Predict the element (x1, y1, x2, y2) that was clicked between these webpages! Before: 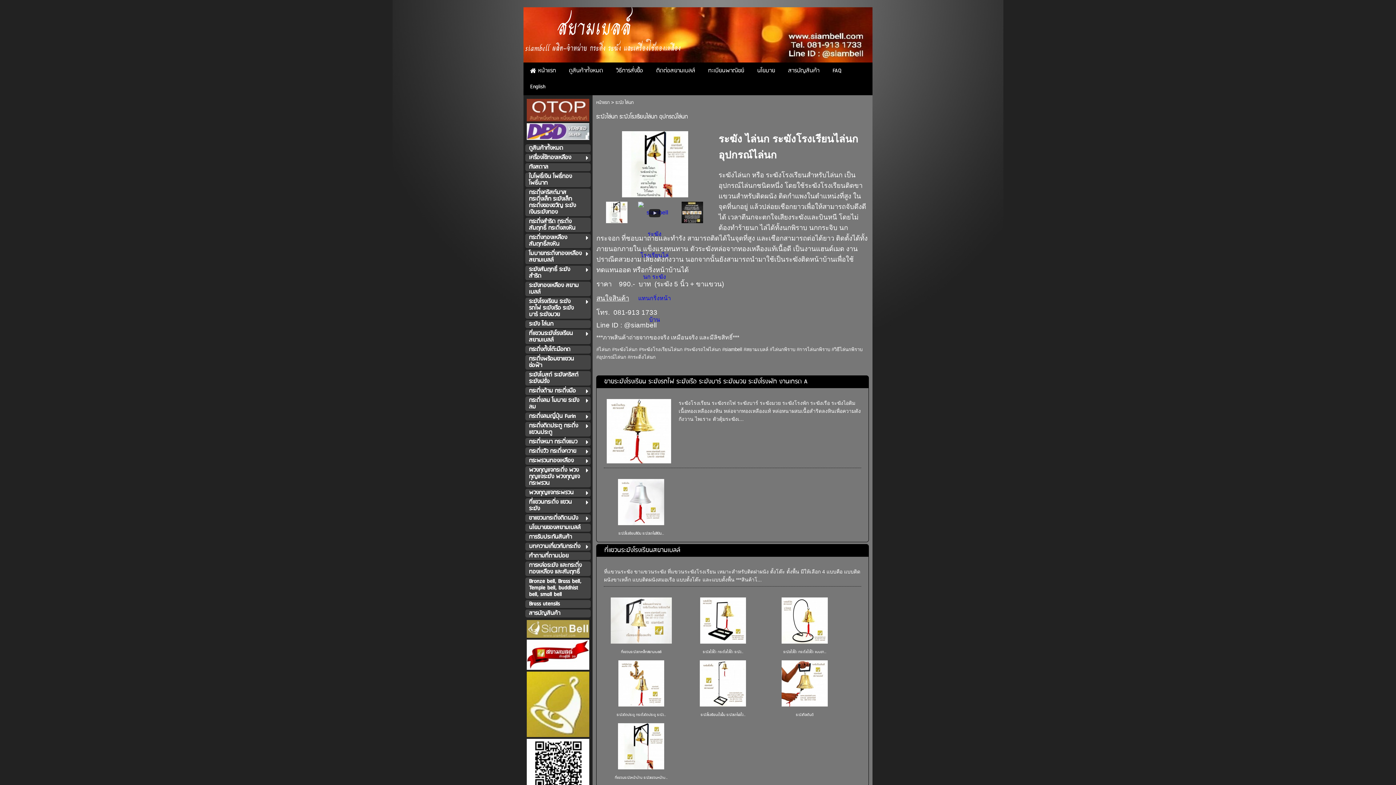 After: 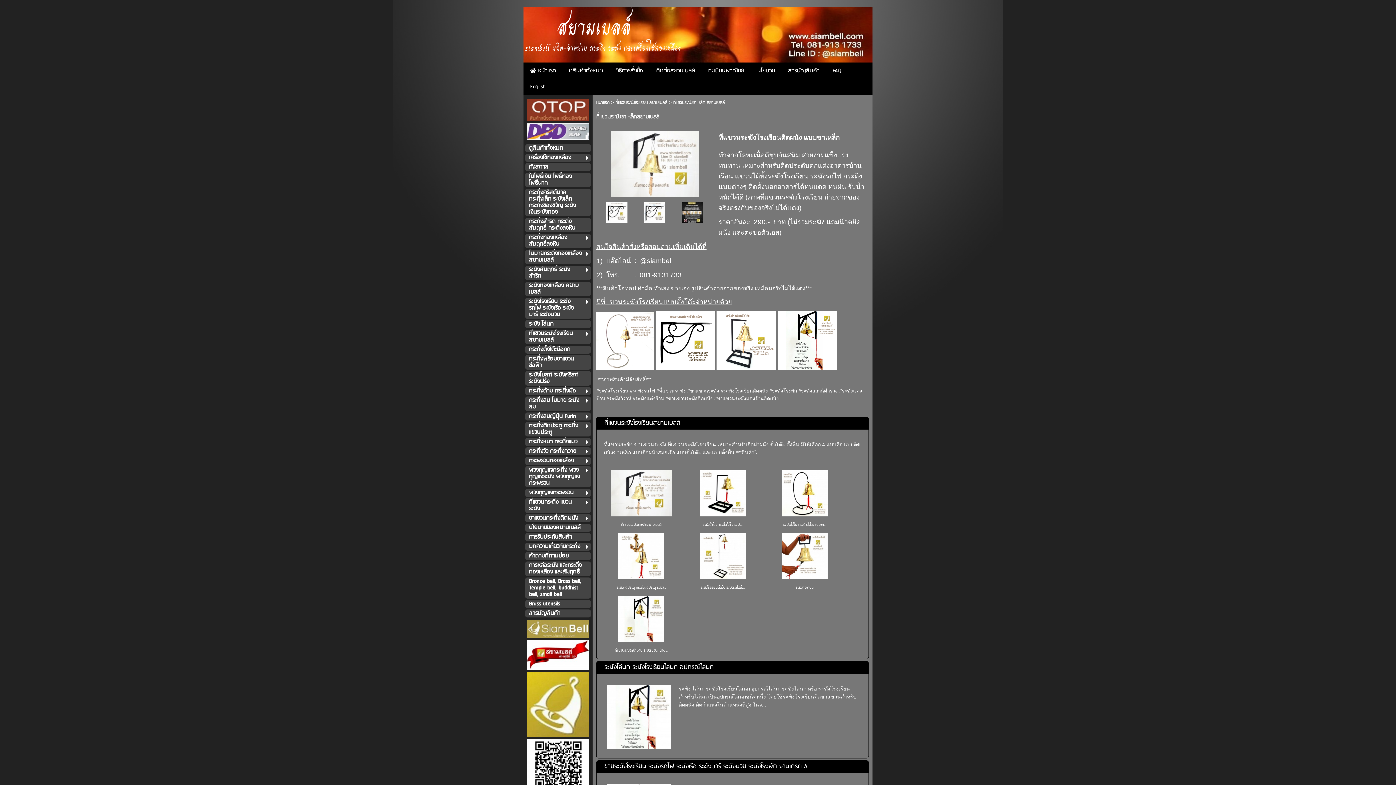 Action: bbox: (621, 649, 661, 655) label: ที่แขวนระฆังขาเหล็กสยามเบลล์